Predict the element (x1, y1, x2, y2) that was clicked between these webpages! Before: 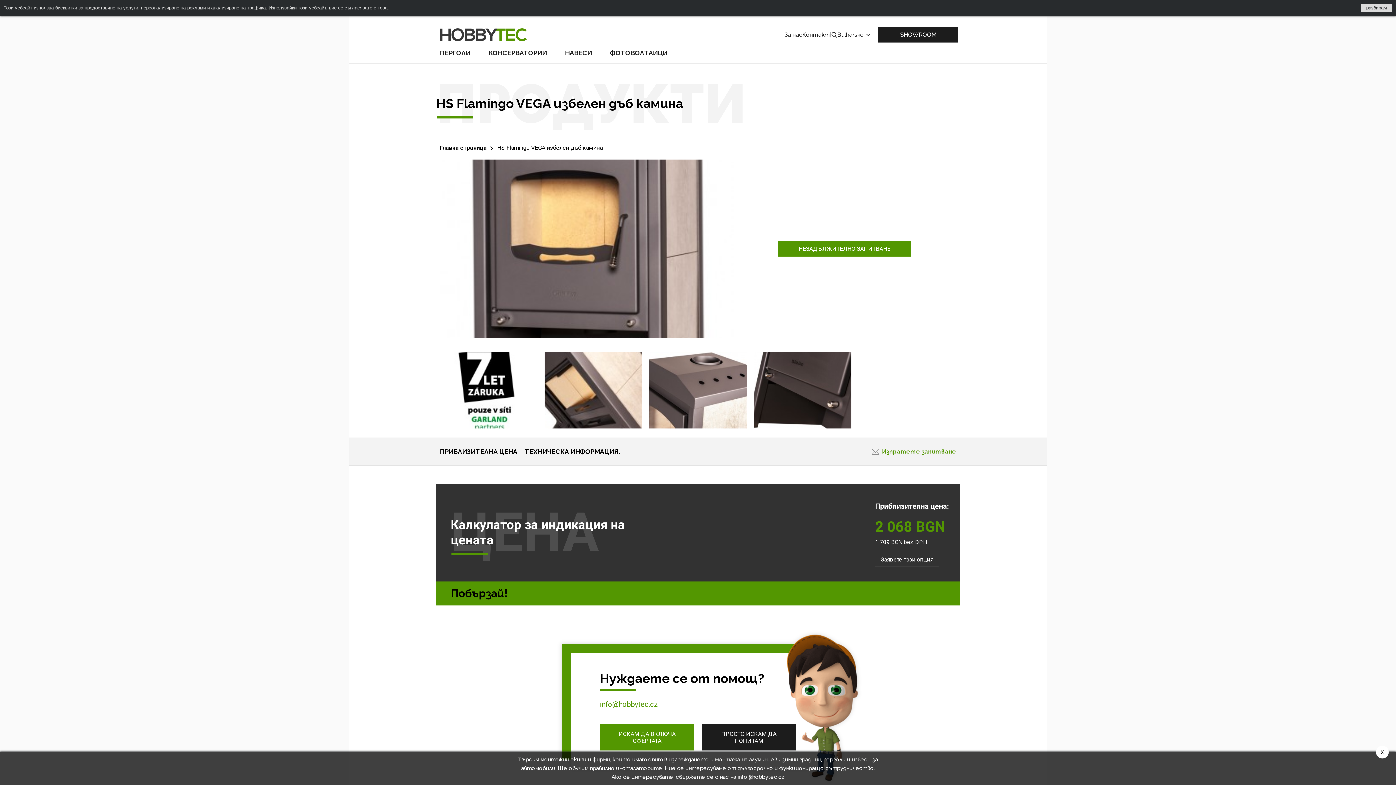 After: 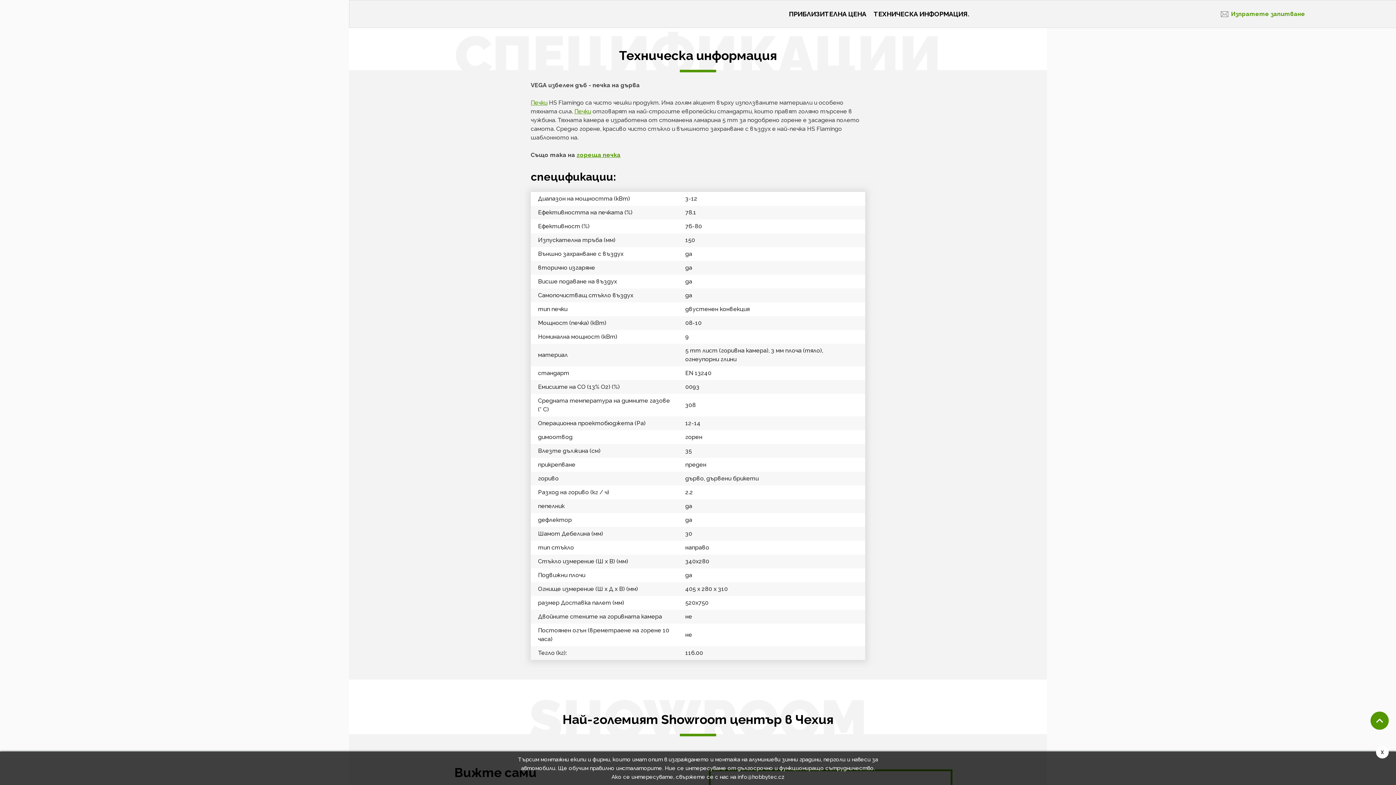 Action: label: ТЕХНИЧЕСКА ИНФОРМАЦИЯ. bbox: (524, 446, 620, 456)